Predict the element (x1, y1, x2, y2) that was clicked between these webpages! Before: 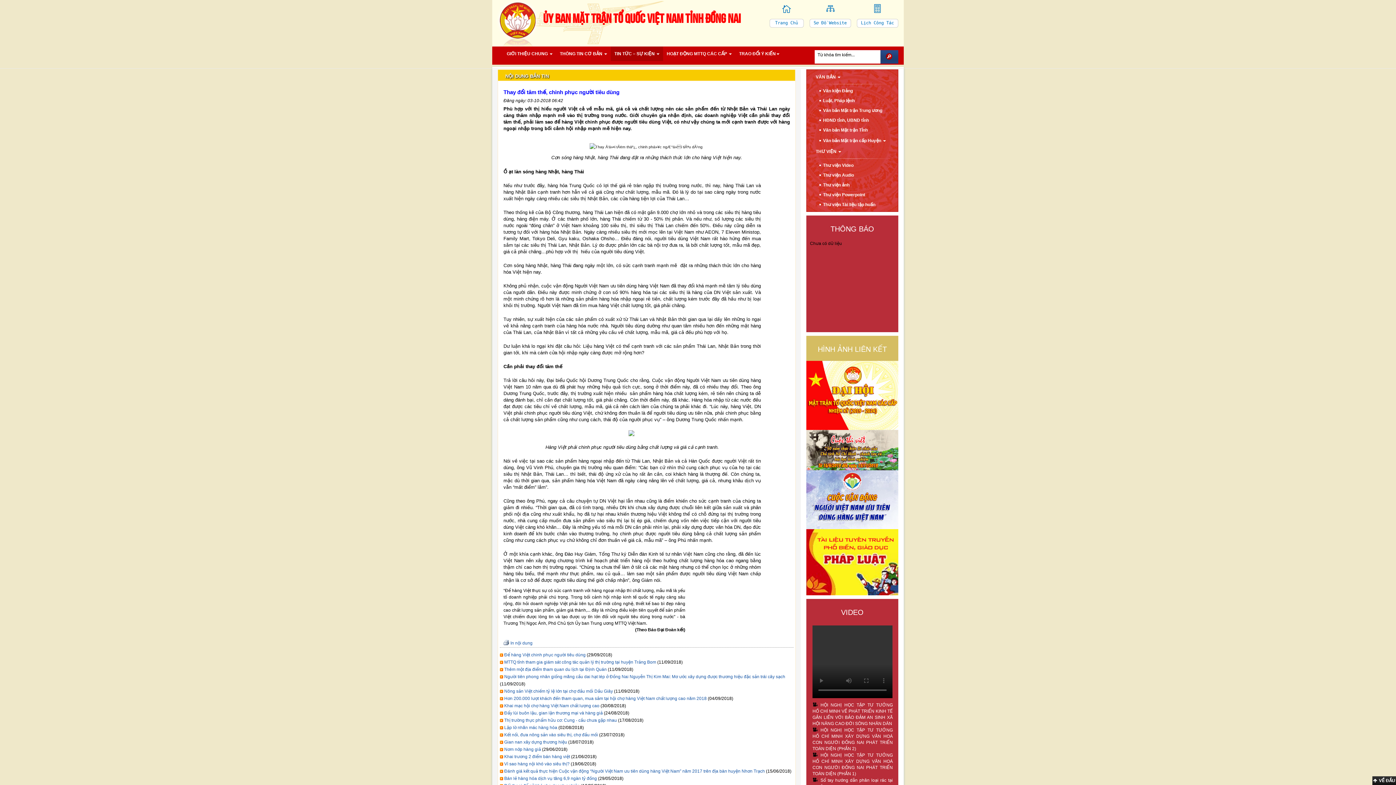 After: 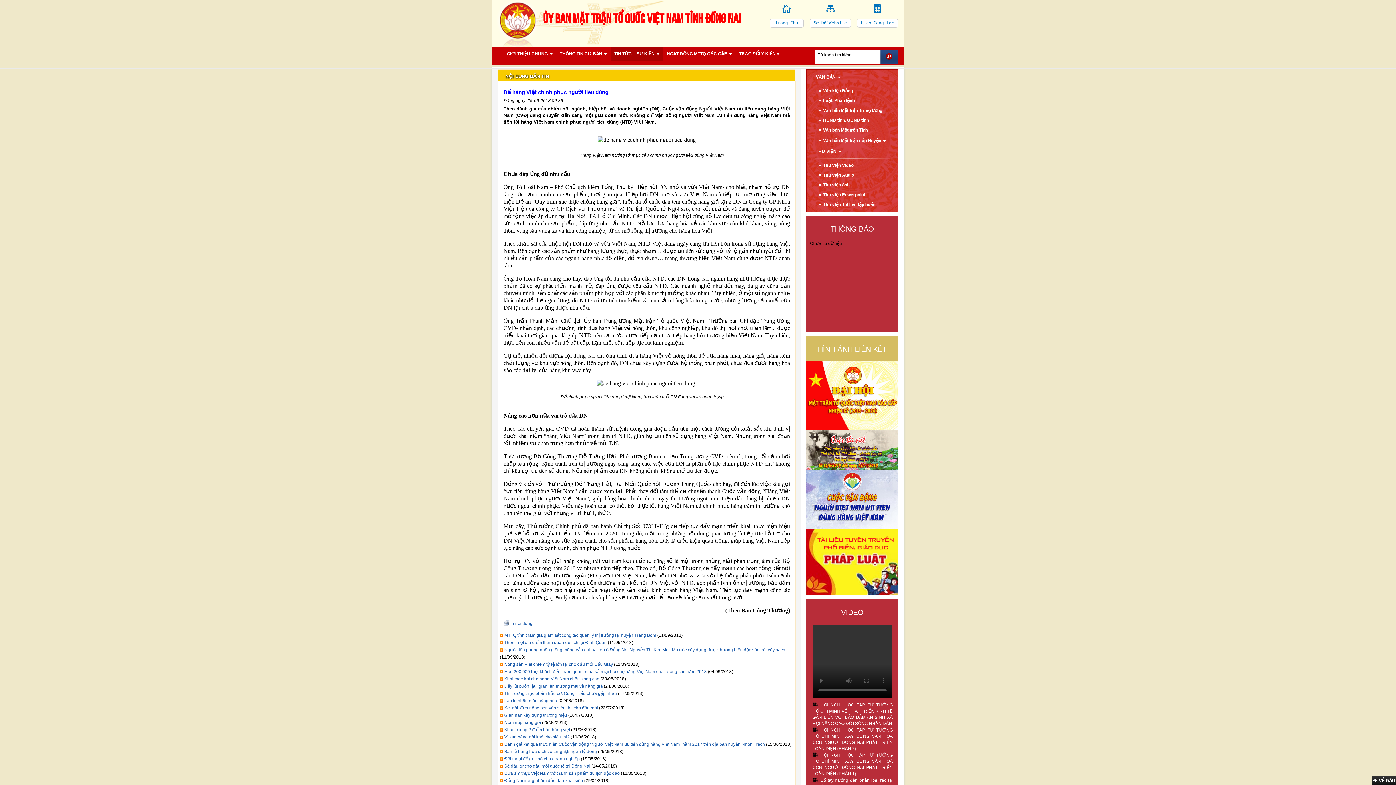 Action: bbox: (504, 652, 585, 657) label: Để hàng Việt chinh phục người tiêu dùng